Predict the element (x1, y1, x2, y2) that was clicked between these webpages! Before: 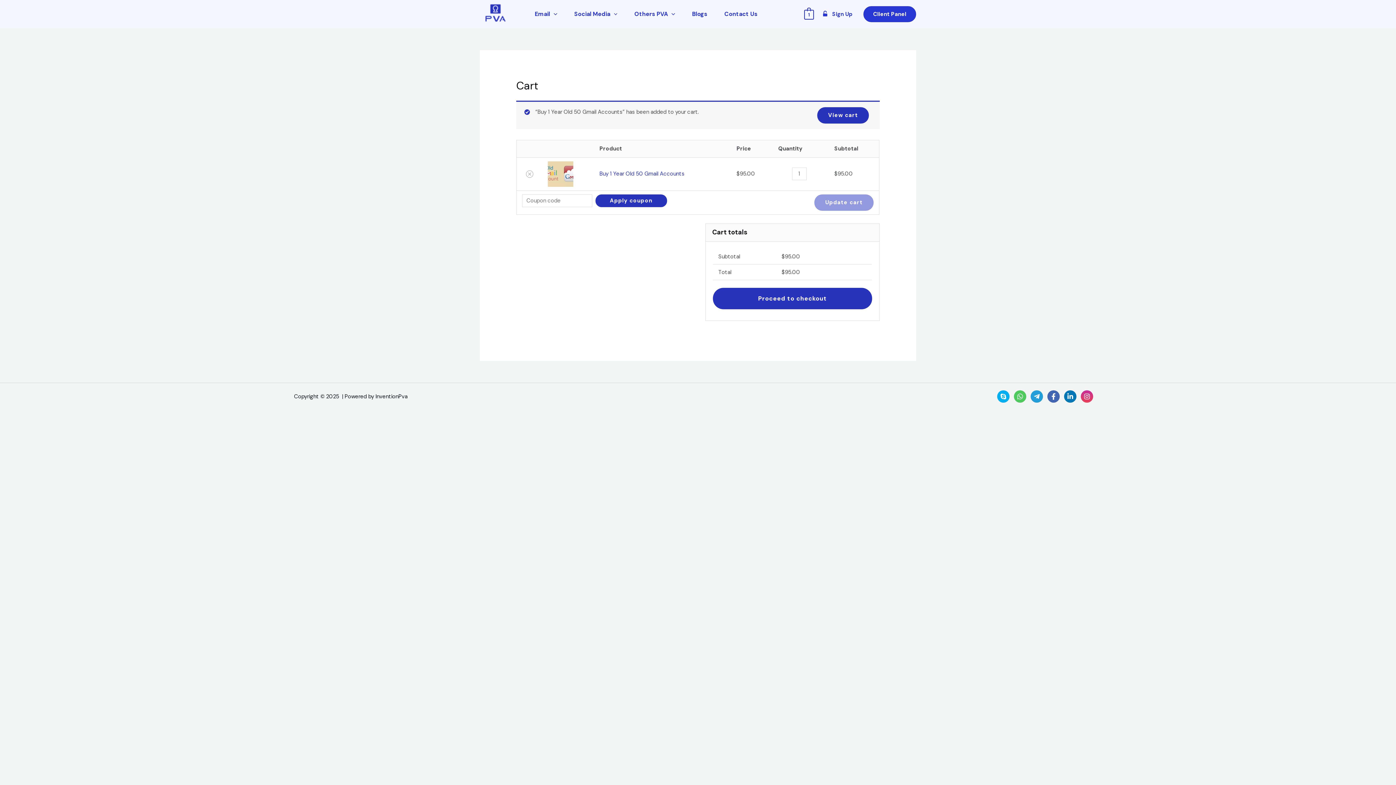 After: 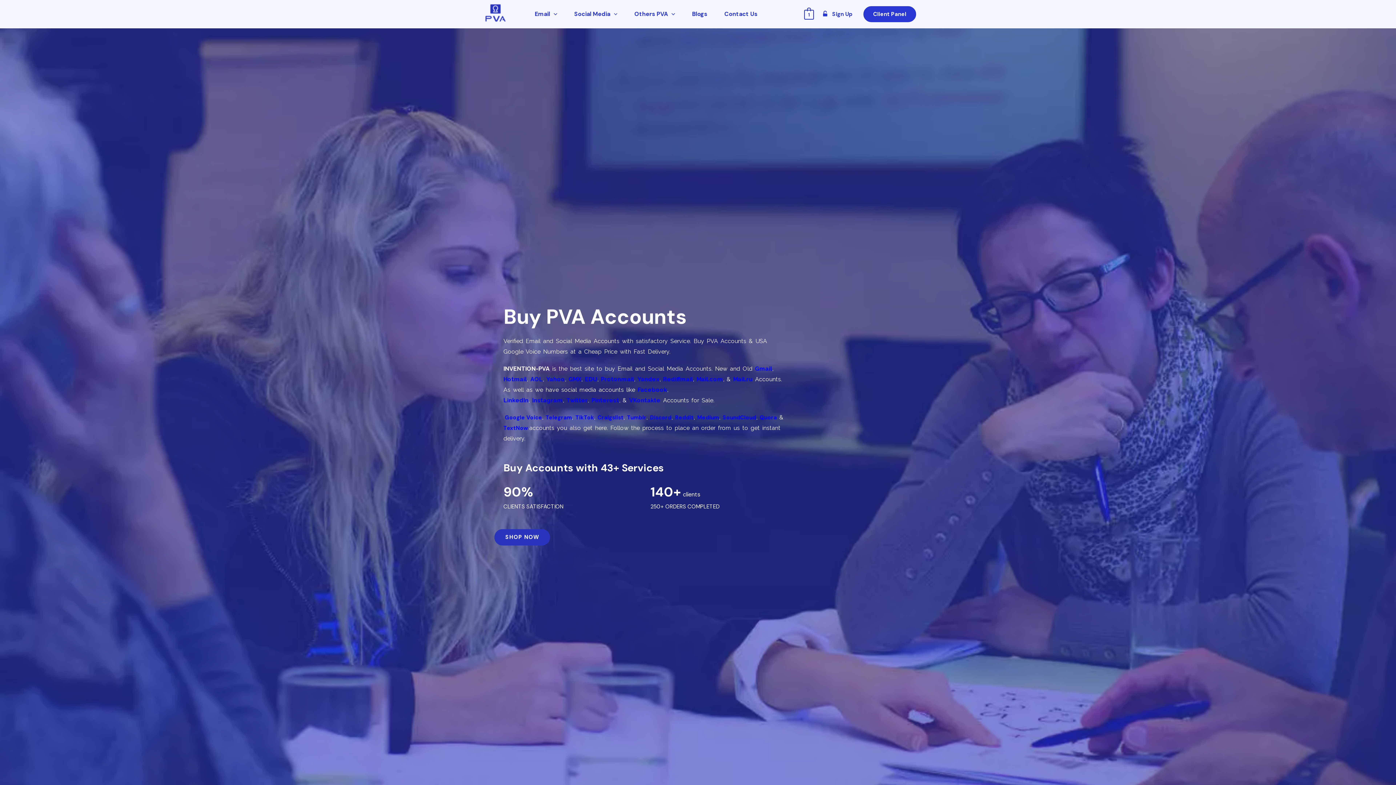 Action: bbox: (480, 10, 510, 17)